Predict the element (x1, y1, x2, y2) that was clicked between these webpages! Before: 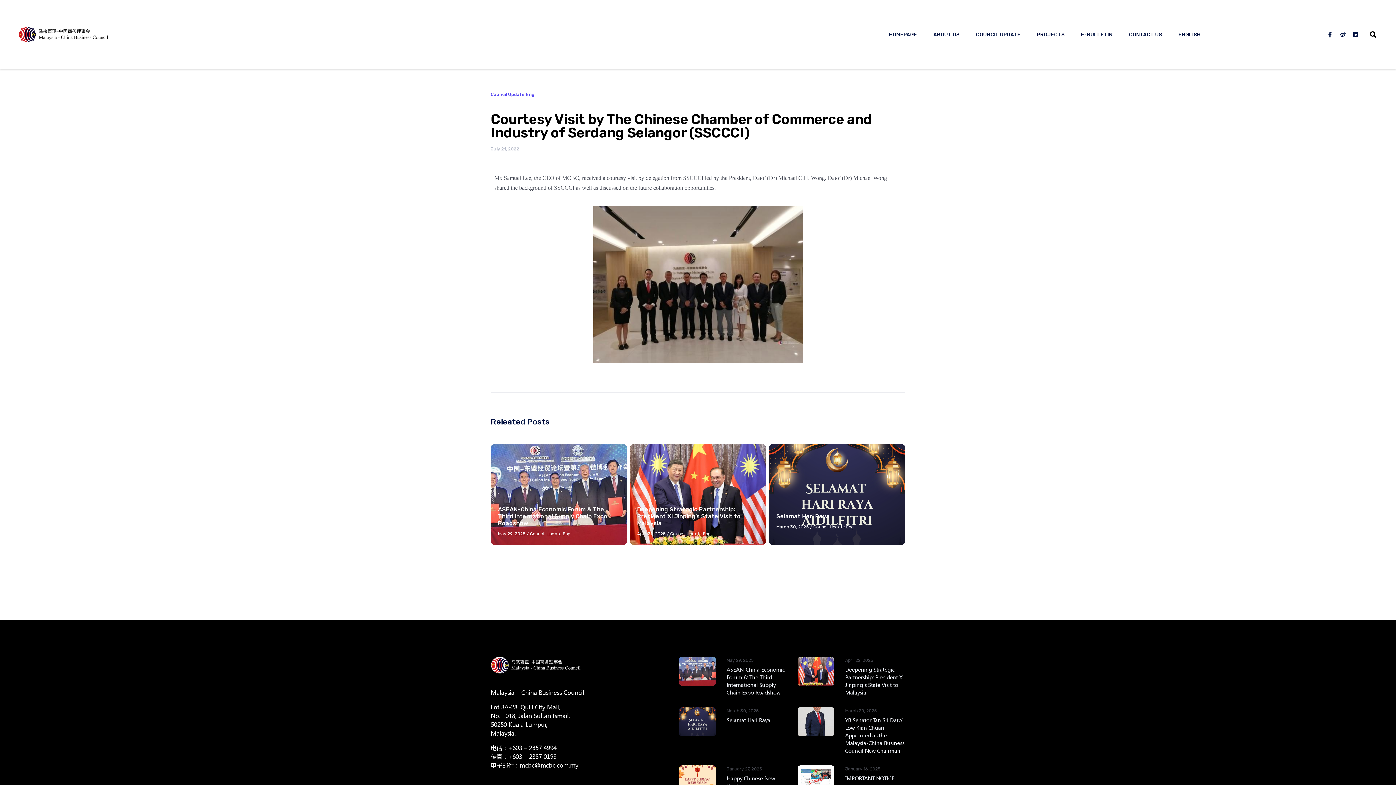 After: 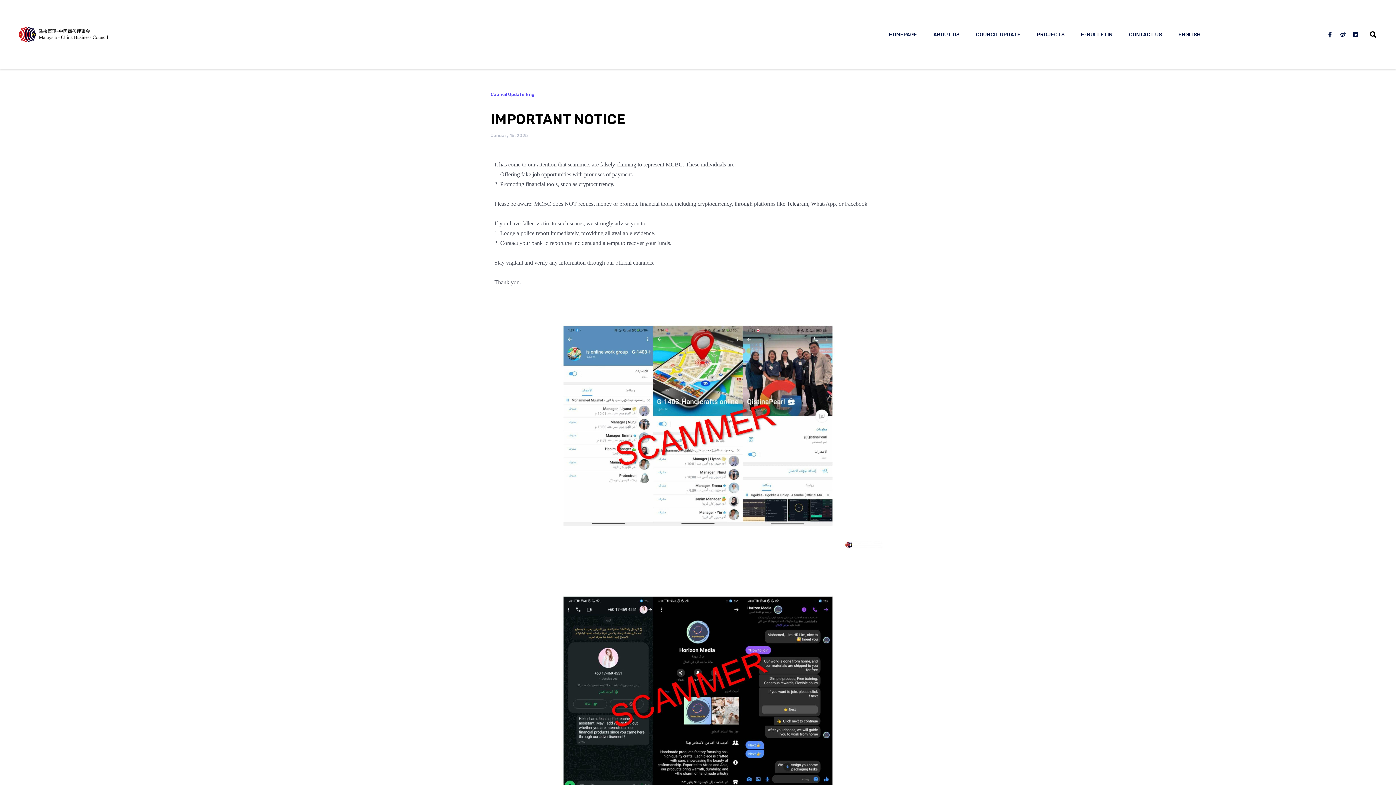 Action: label: IMPORTANT NOTICE bbox: (845, 774, 894, 782)